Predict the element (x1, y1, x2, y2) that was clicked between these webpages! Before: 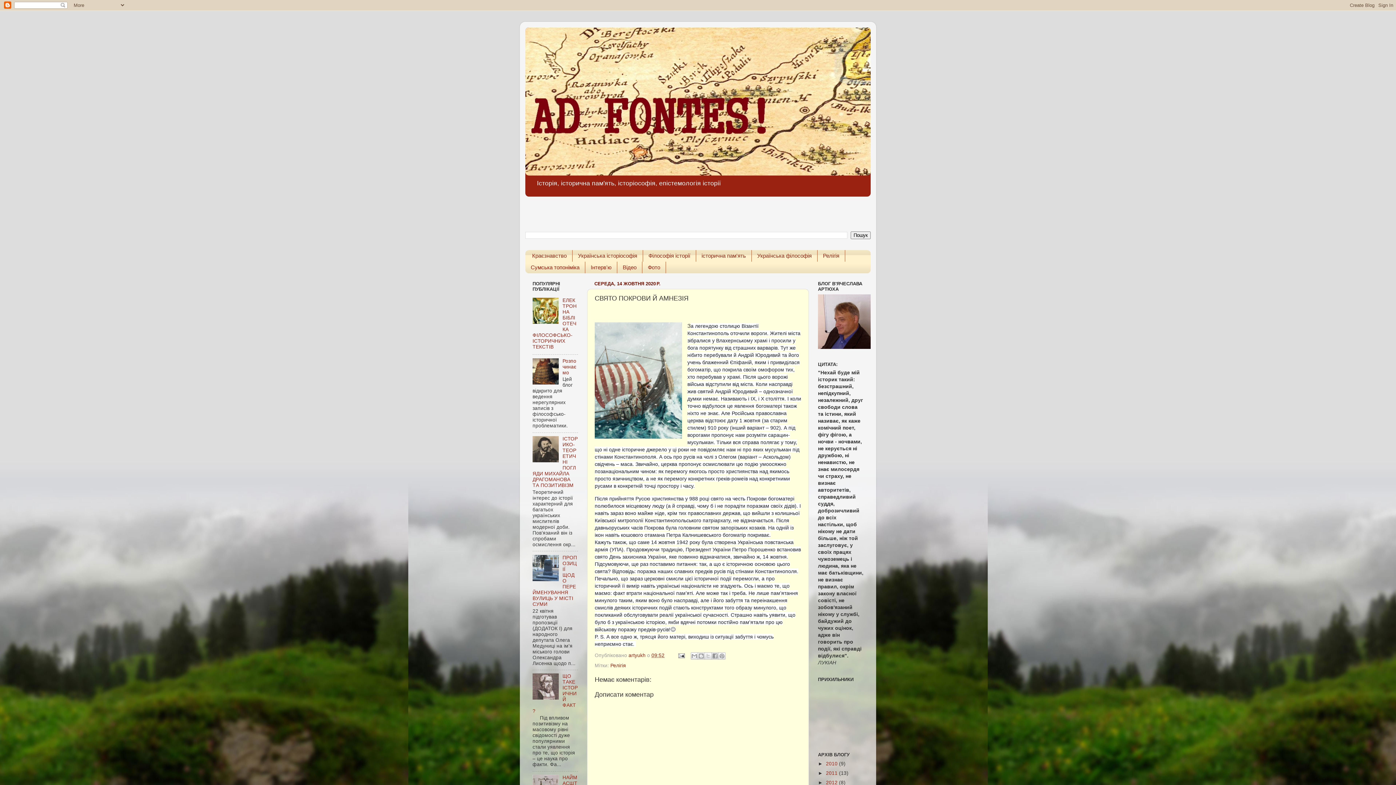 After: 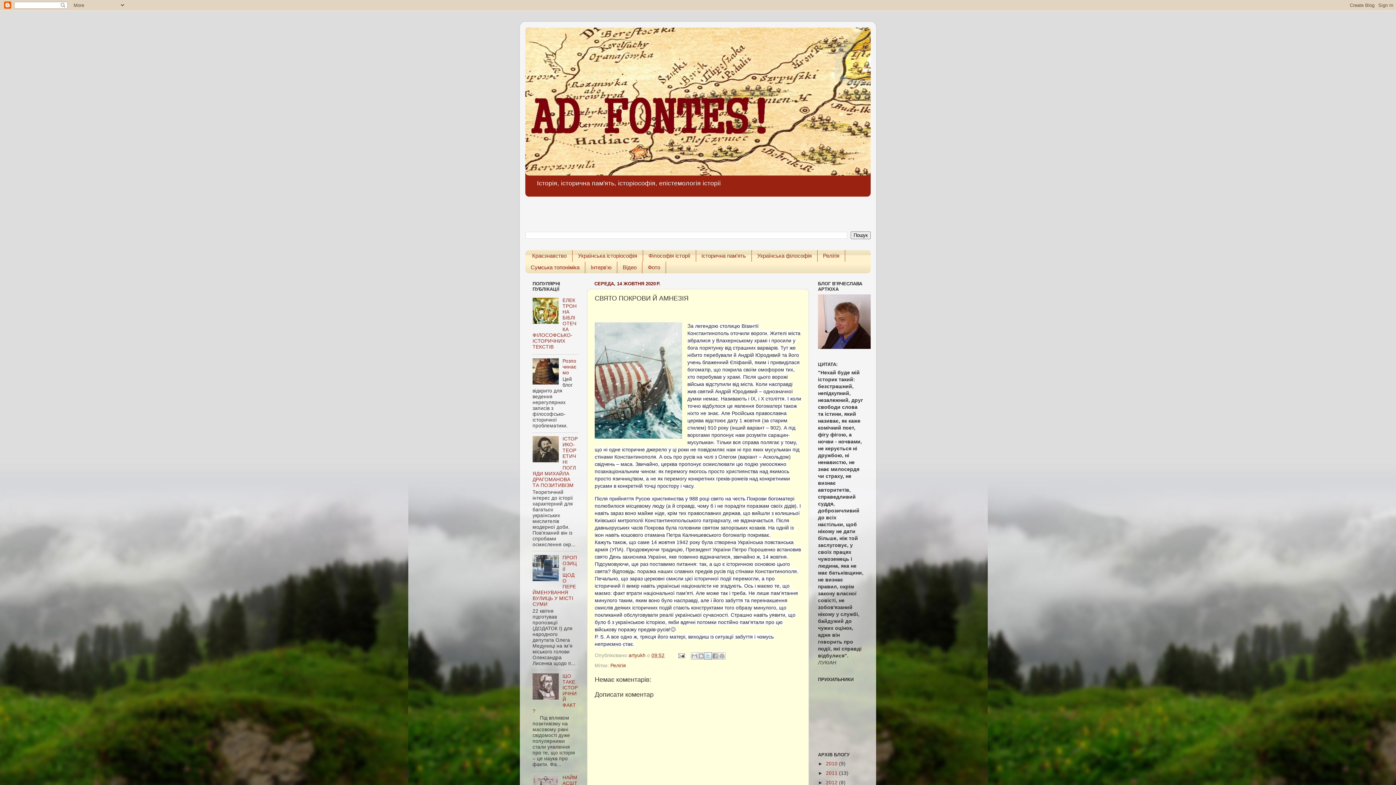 Action: bbox: (704, 652, 712, 660) label: Поділитися в X